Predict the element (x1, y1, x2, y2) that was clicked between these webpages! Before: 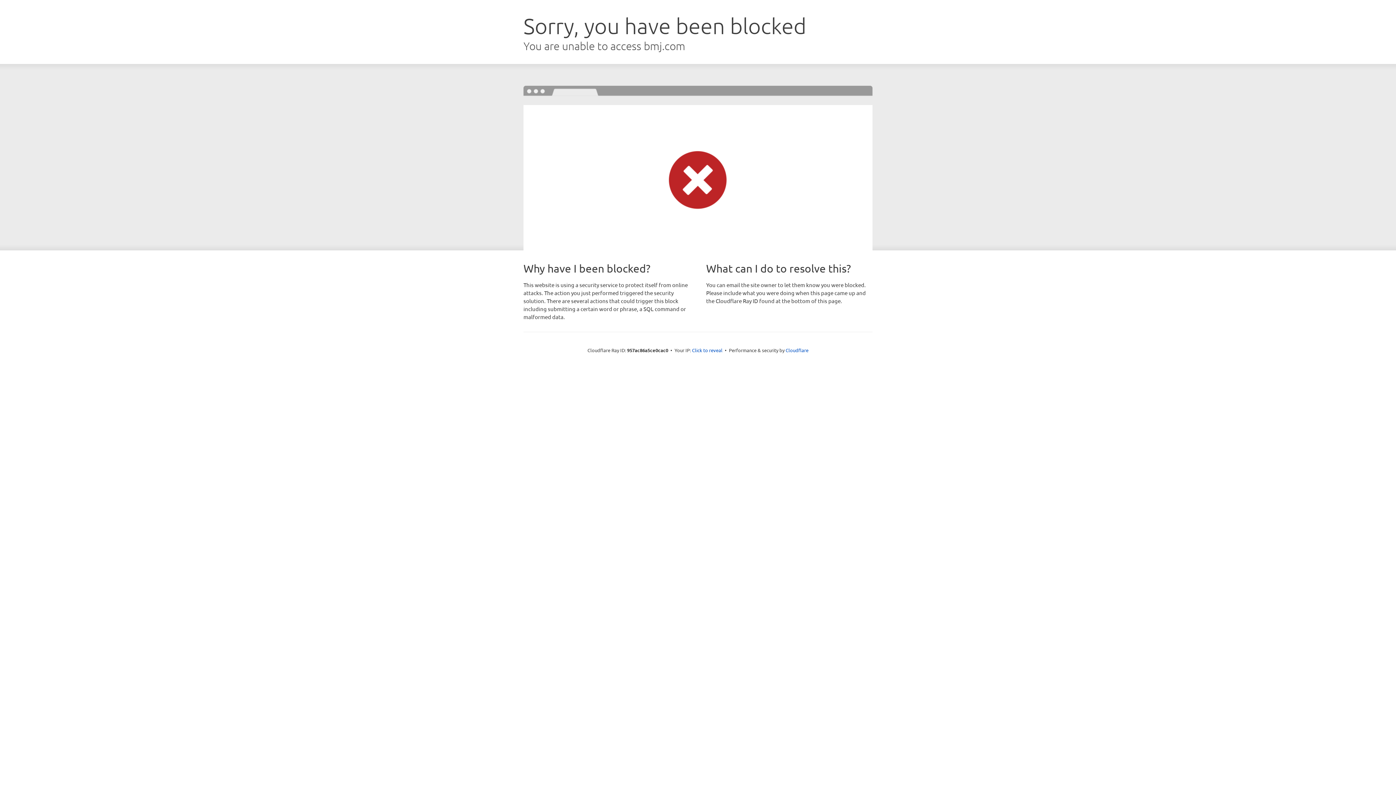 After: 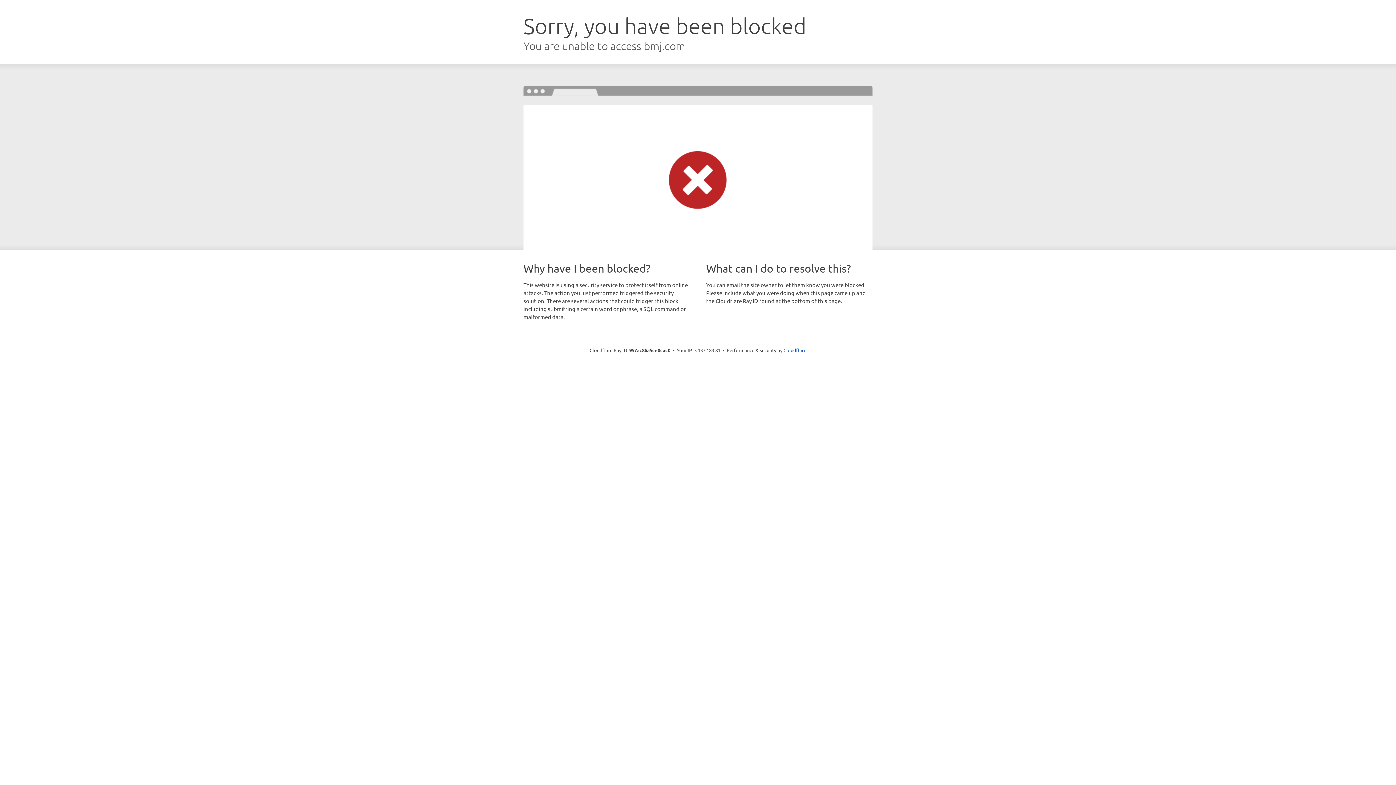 Action: bbox: (692, 346, 722, 353) label: Click to reveal